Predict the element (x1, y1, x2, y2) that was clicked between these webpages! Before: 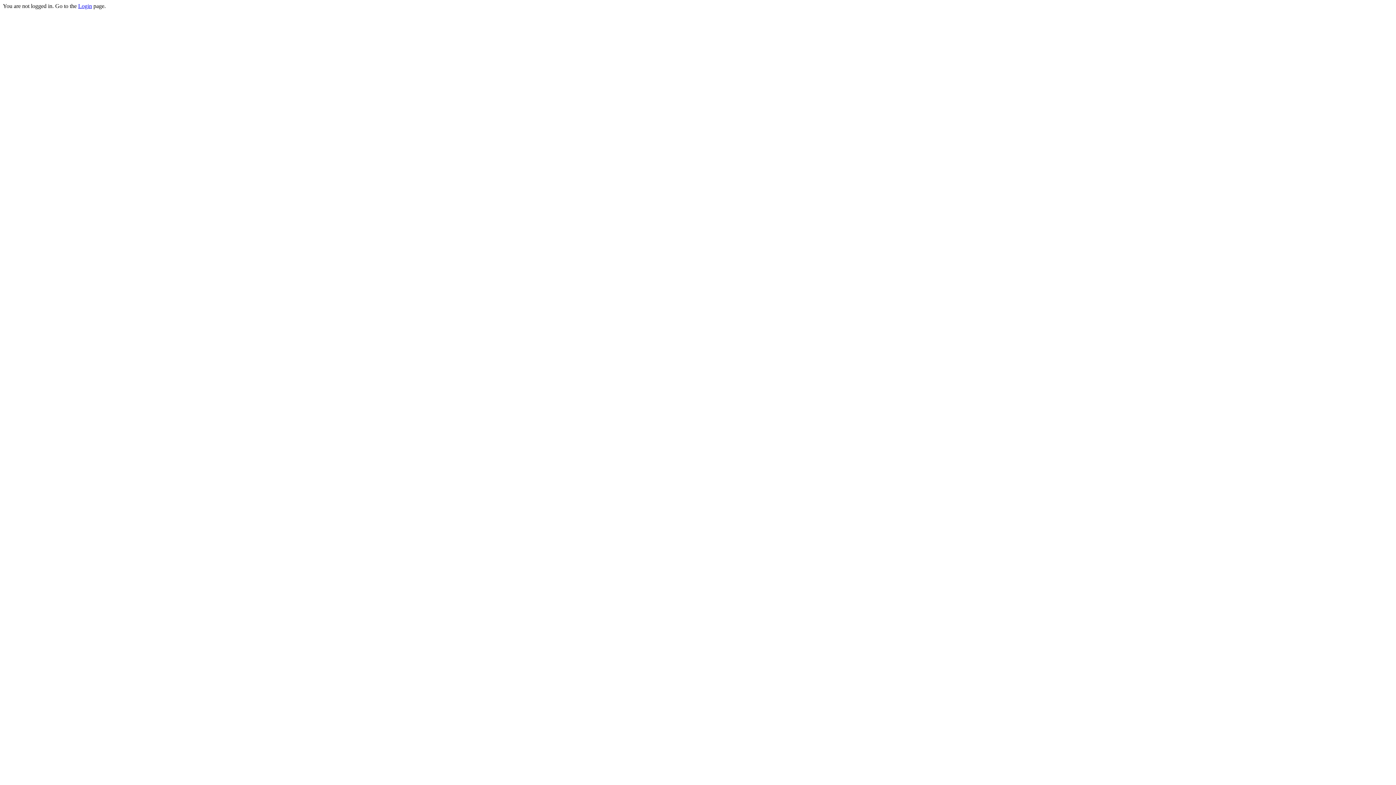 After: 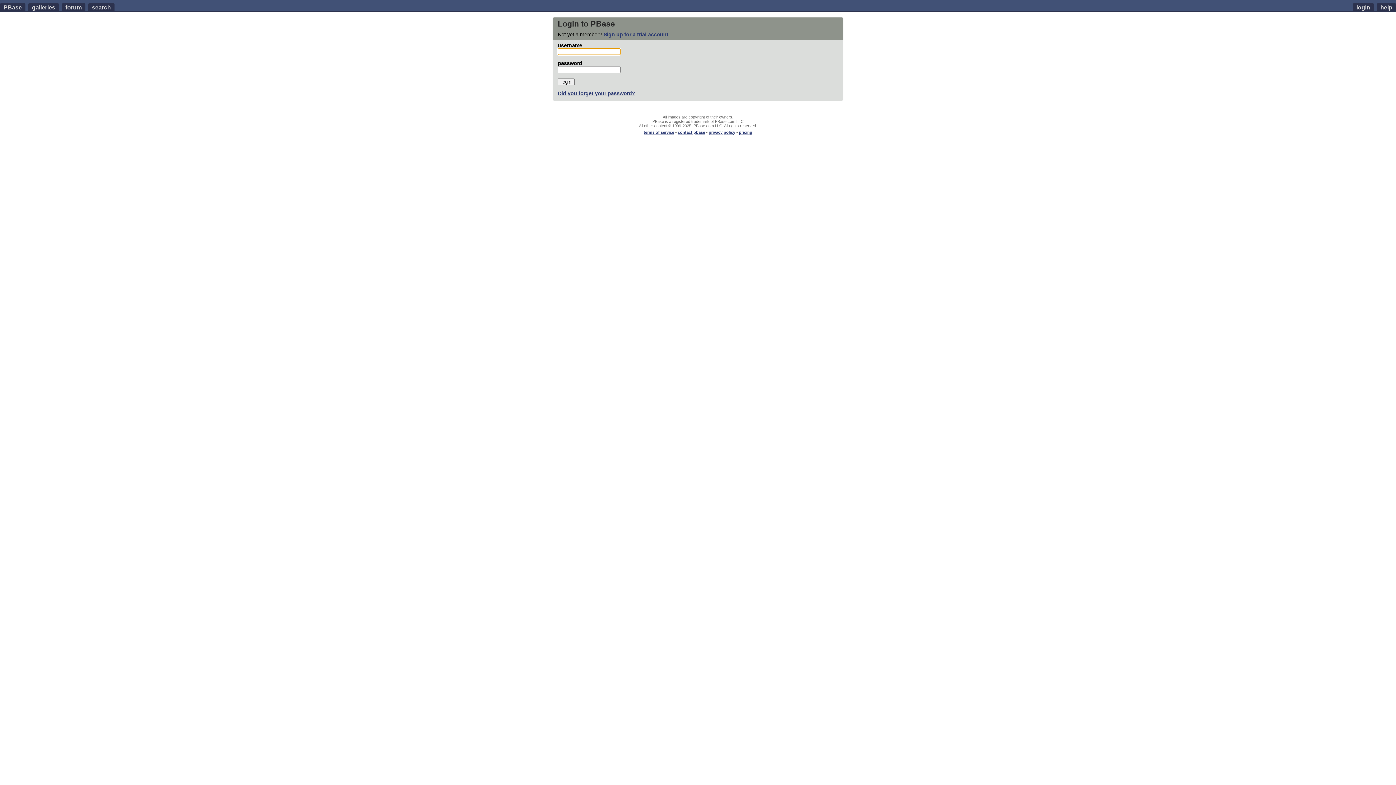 Action: label: Login bbox: (78, 2, 92, 9)